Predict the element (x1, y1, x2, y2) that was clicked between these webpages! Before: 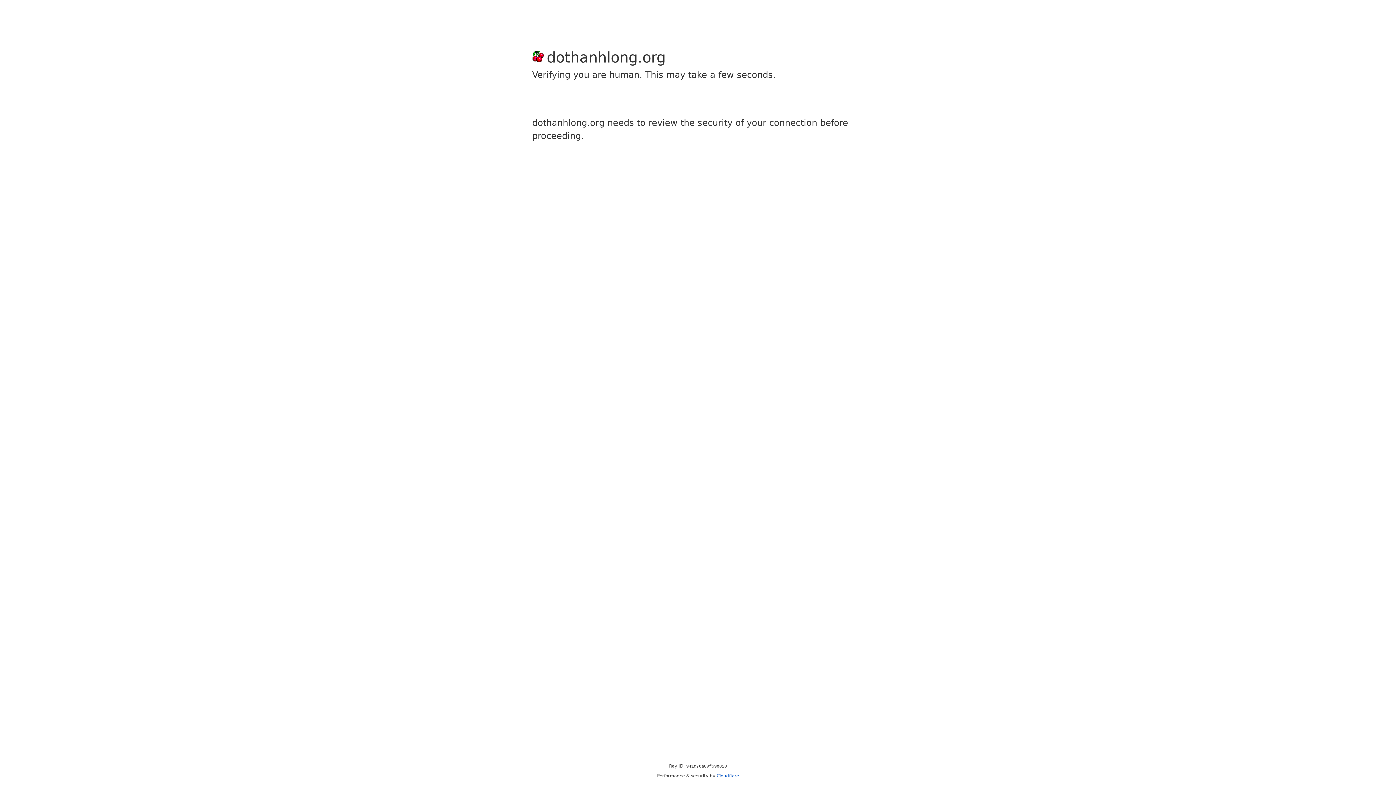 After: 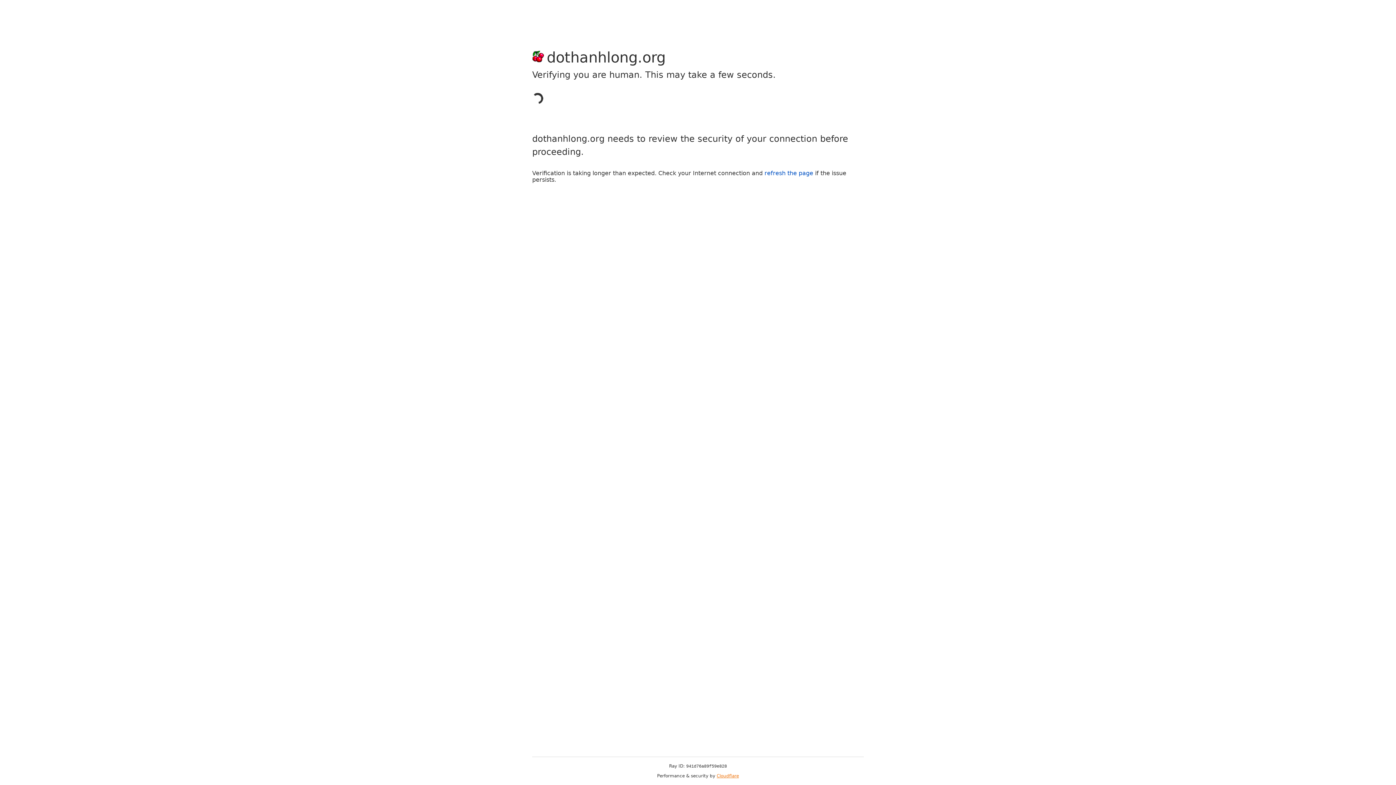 Action: label: Cloudflare bbox: (716, 773, 739, 778)